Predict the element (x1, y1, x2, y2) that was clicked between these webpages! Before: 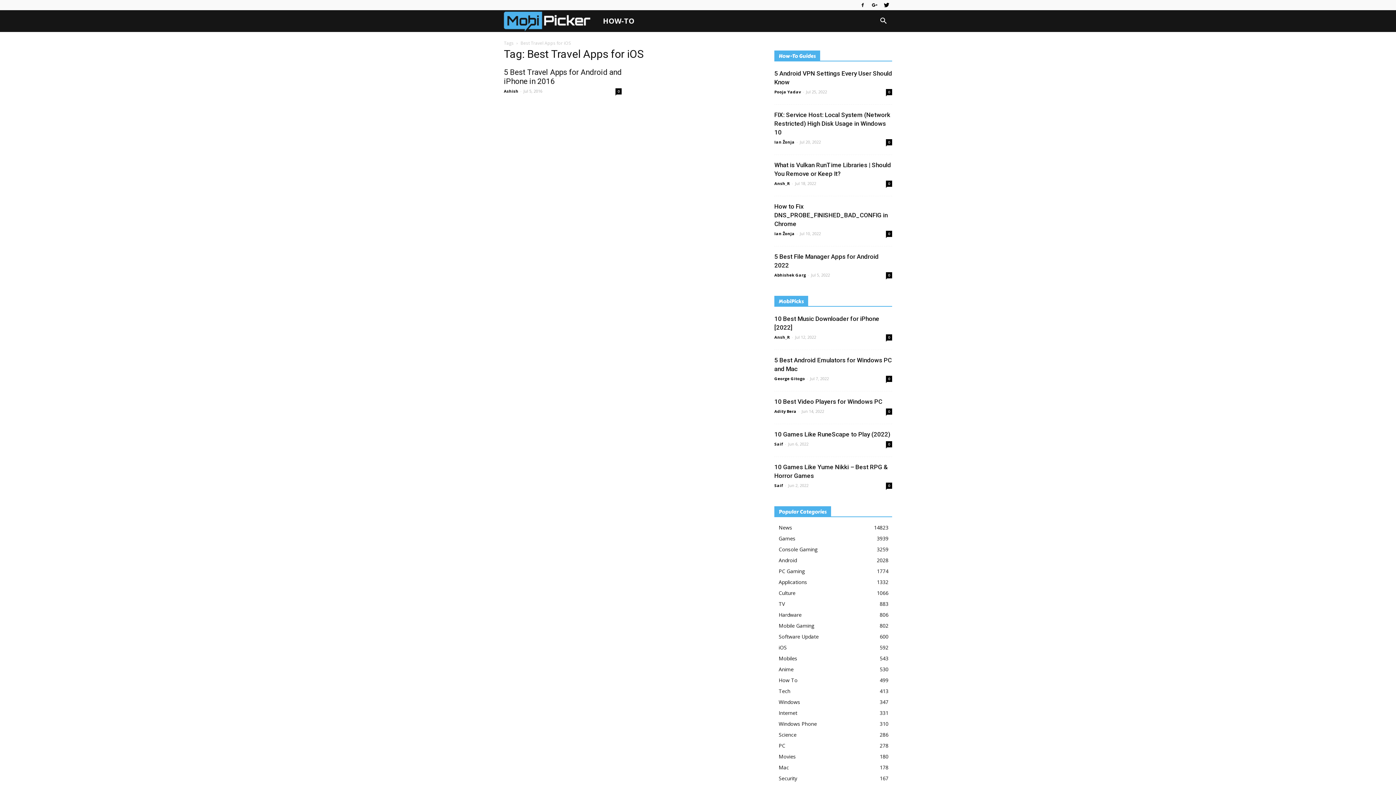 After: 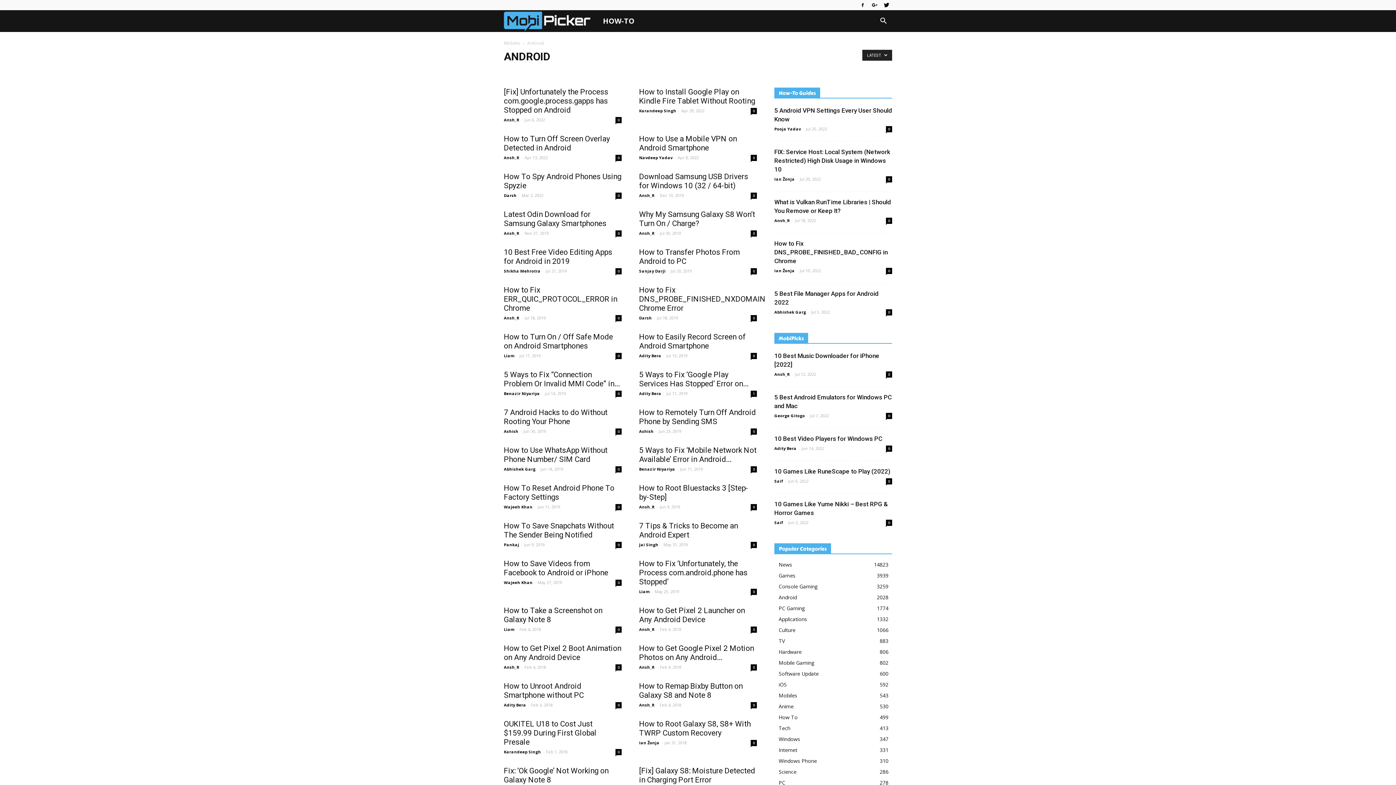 Action: label: Android
2028 bbox: (778, 557, 797, 564)